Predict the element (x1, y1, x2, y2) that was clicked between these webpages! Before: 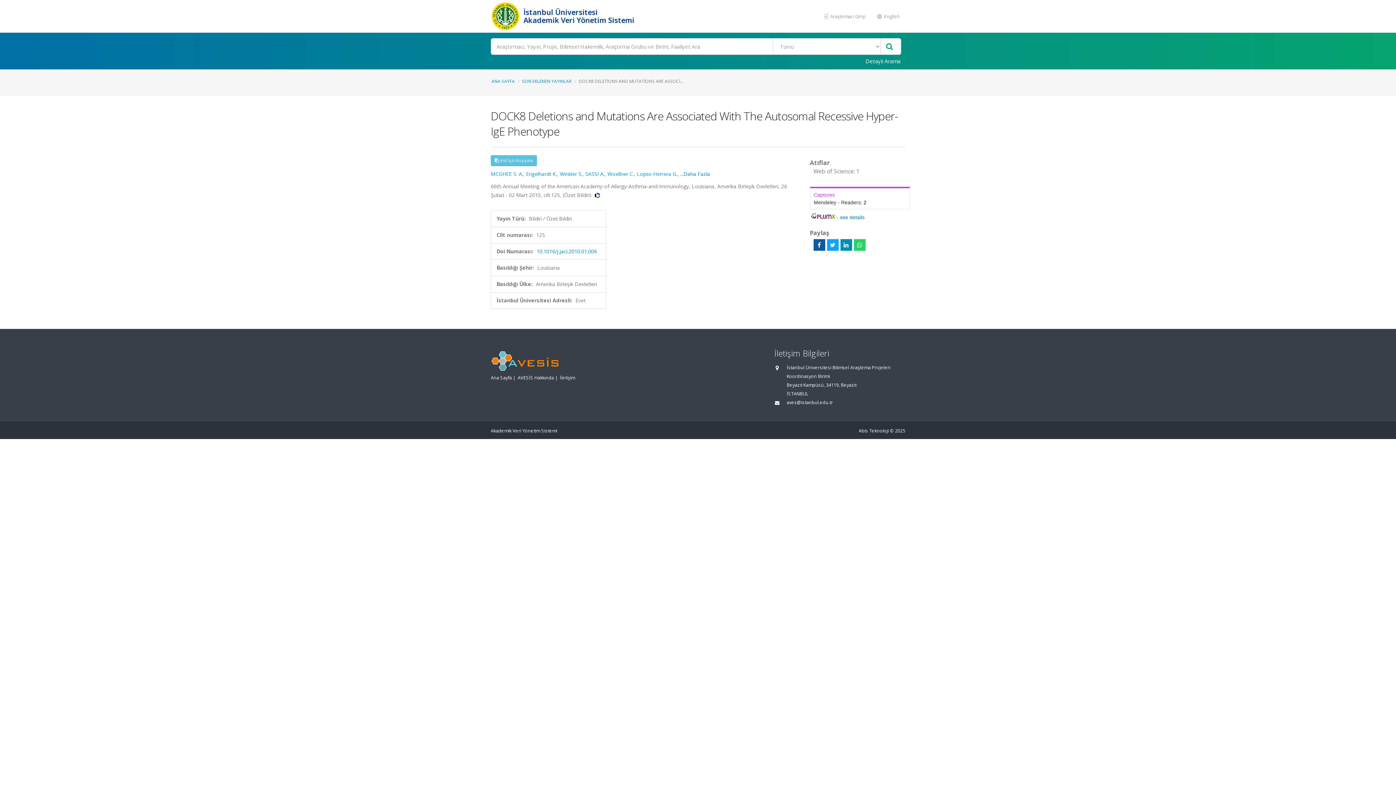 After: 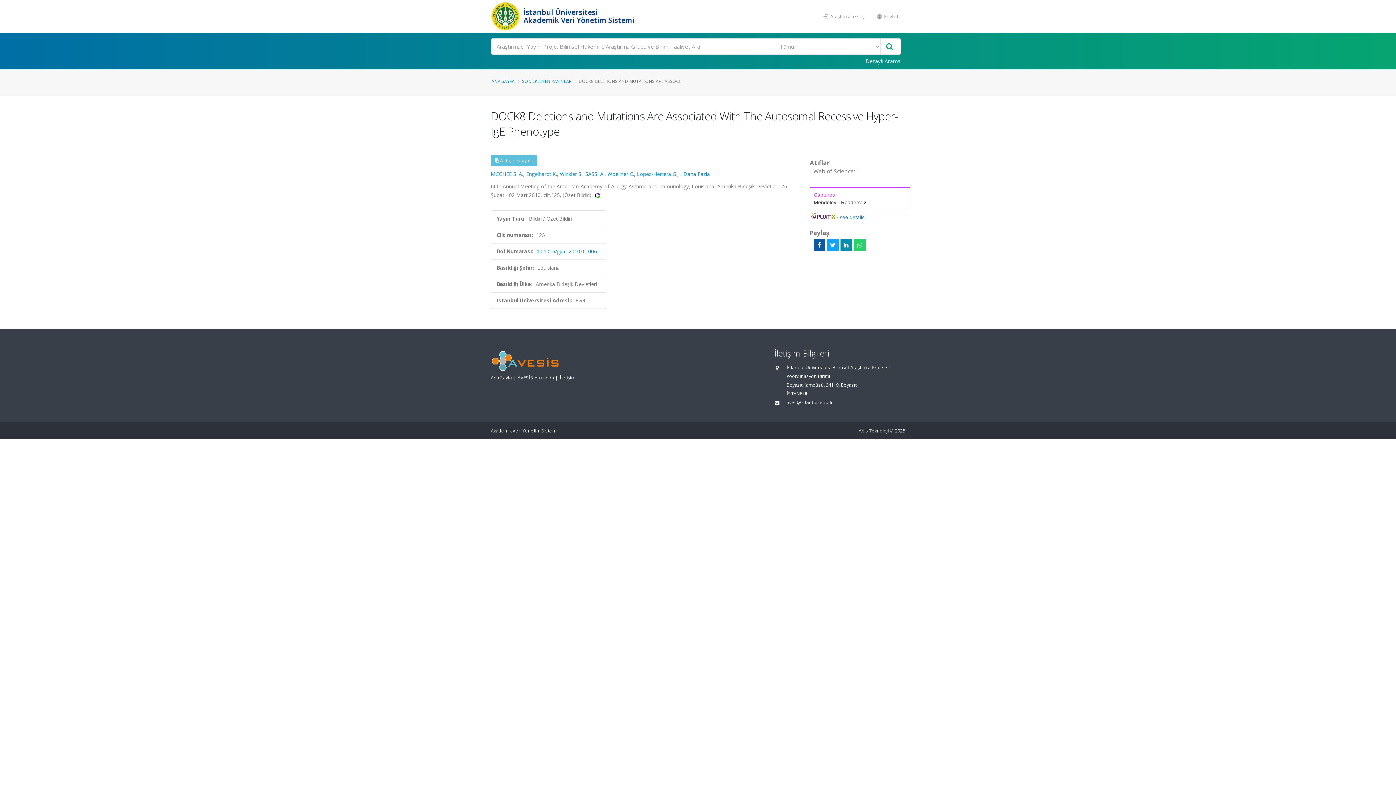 Action: bbox: (858, 428, 889, 434) label: Abis Teknoloji